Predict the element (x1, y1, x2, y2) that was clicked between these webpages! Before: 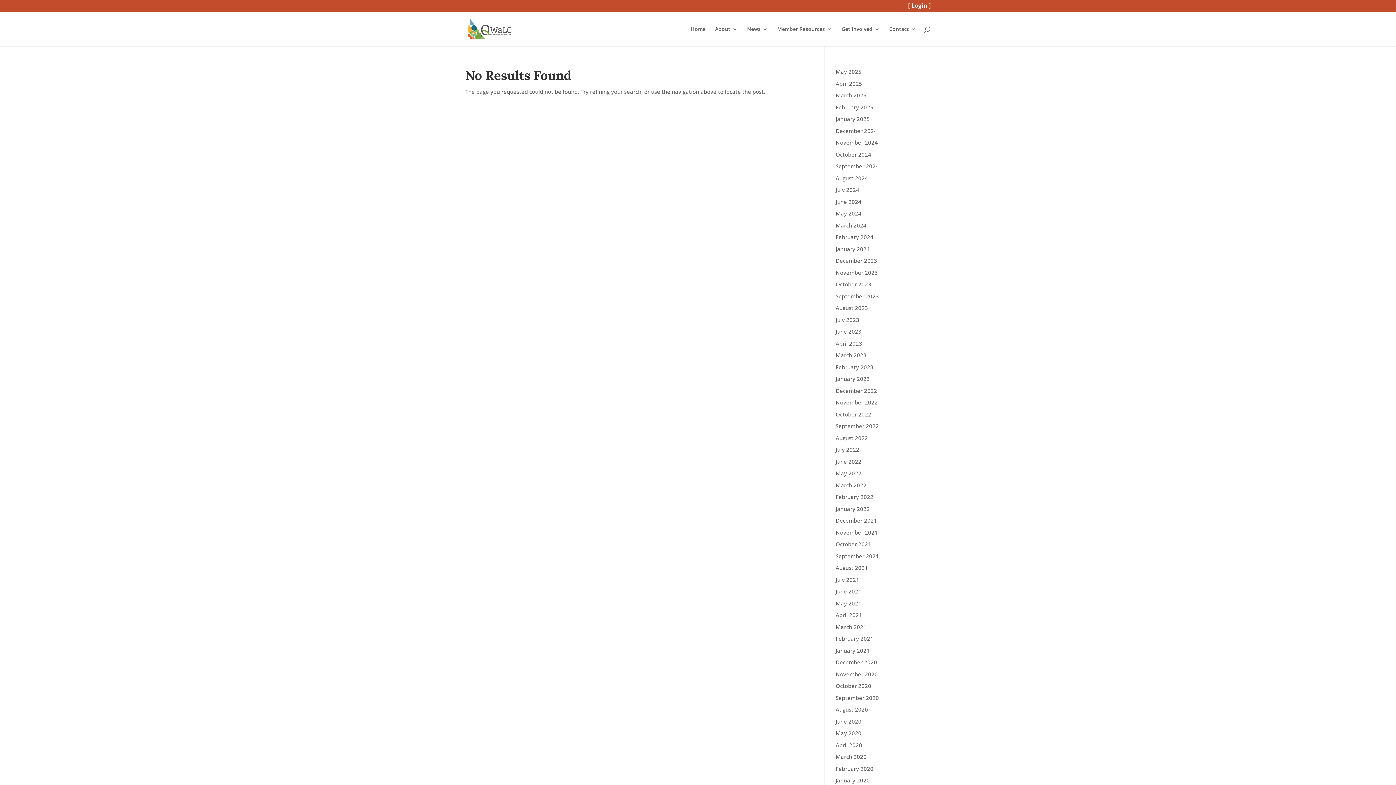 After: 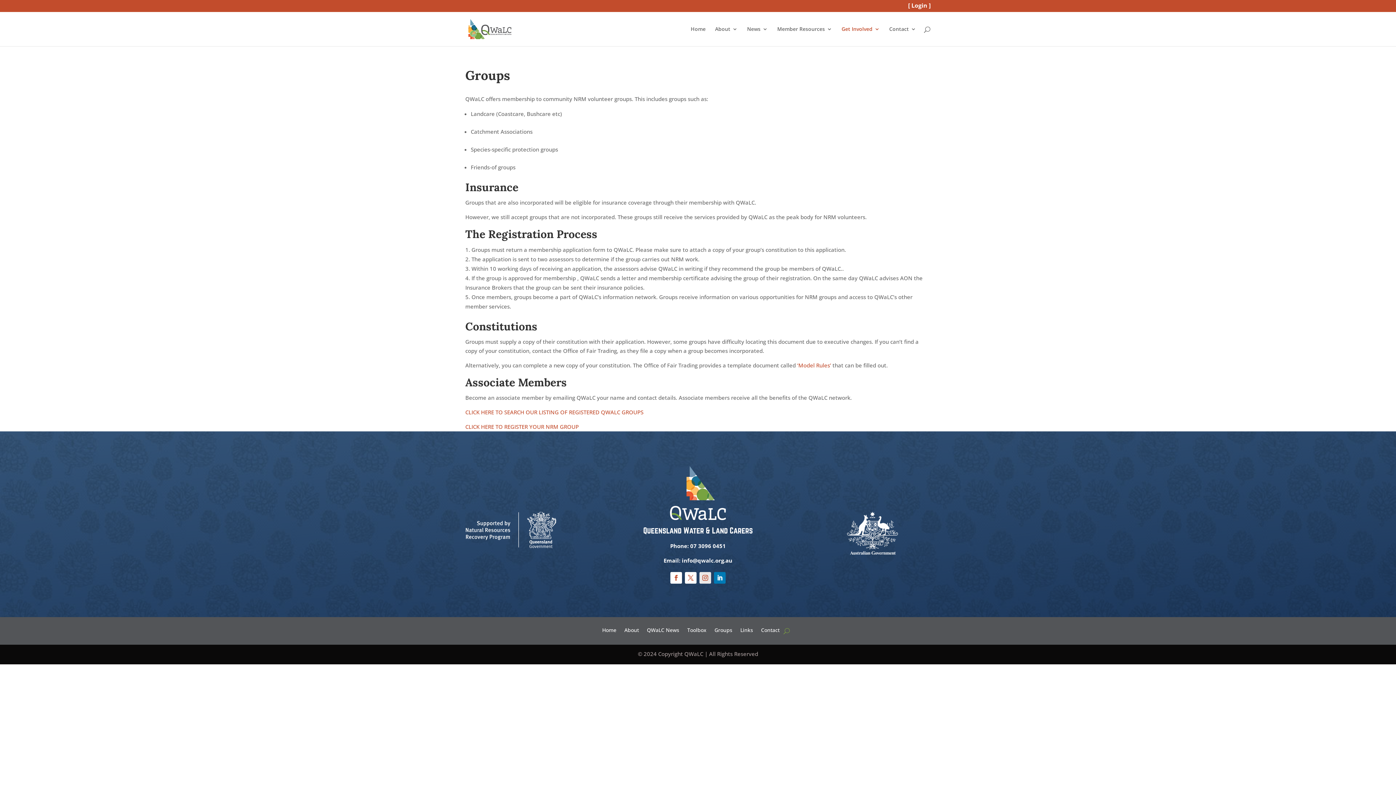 Action: bbox: (841, 26, 880, 46) label: Get Involved